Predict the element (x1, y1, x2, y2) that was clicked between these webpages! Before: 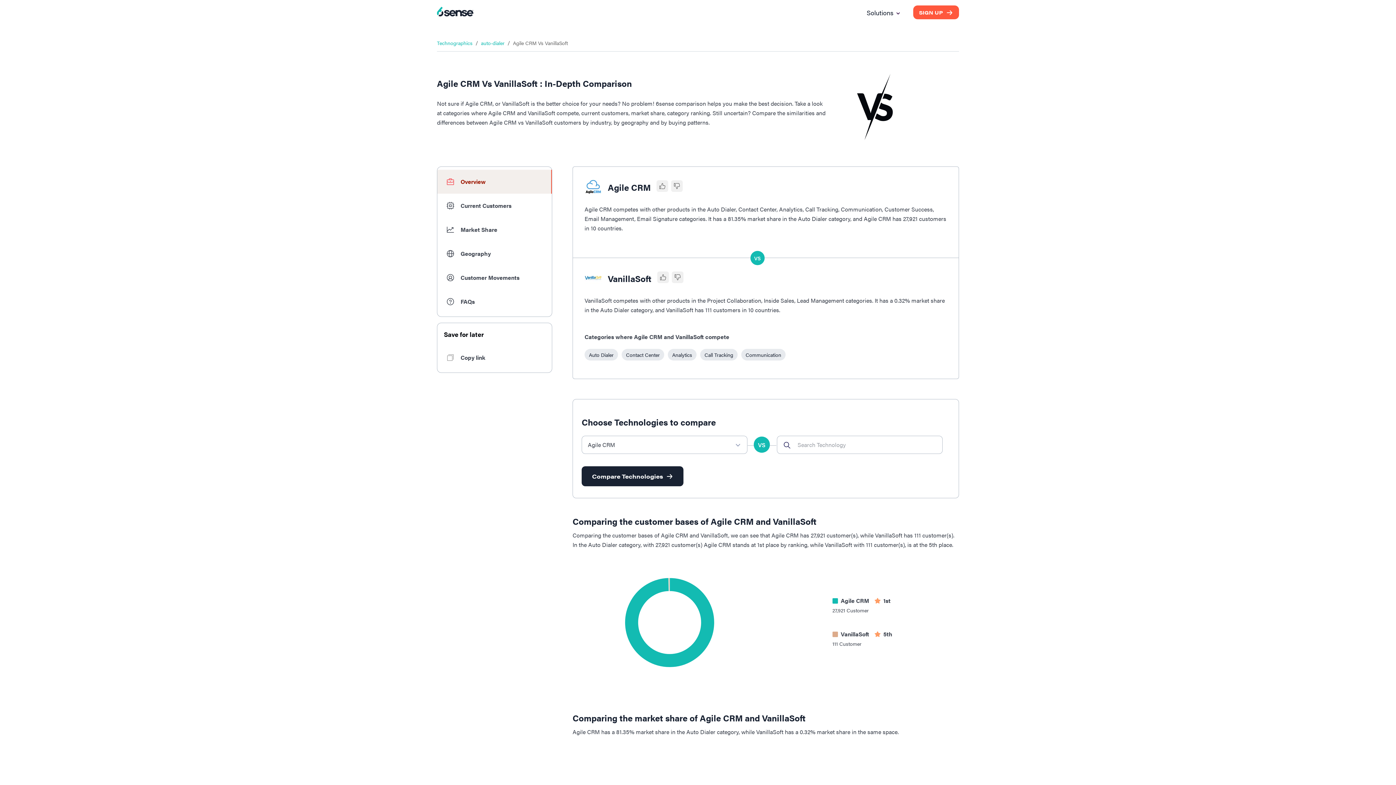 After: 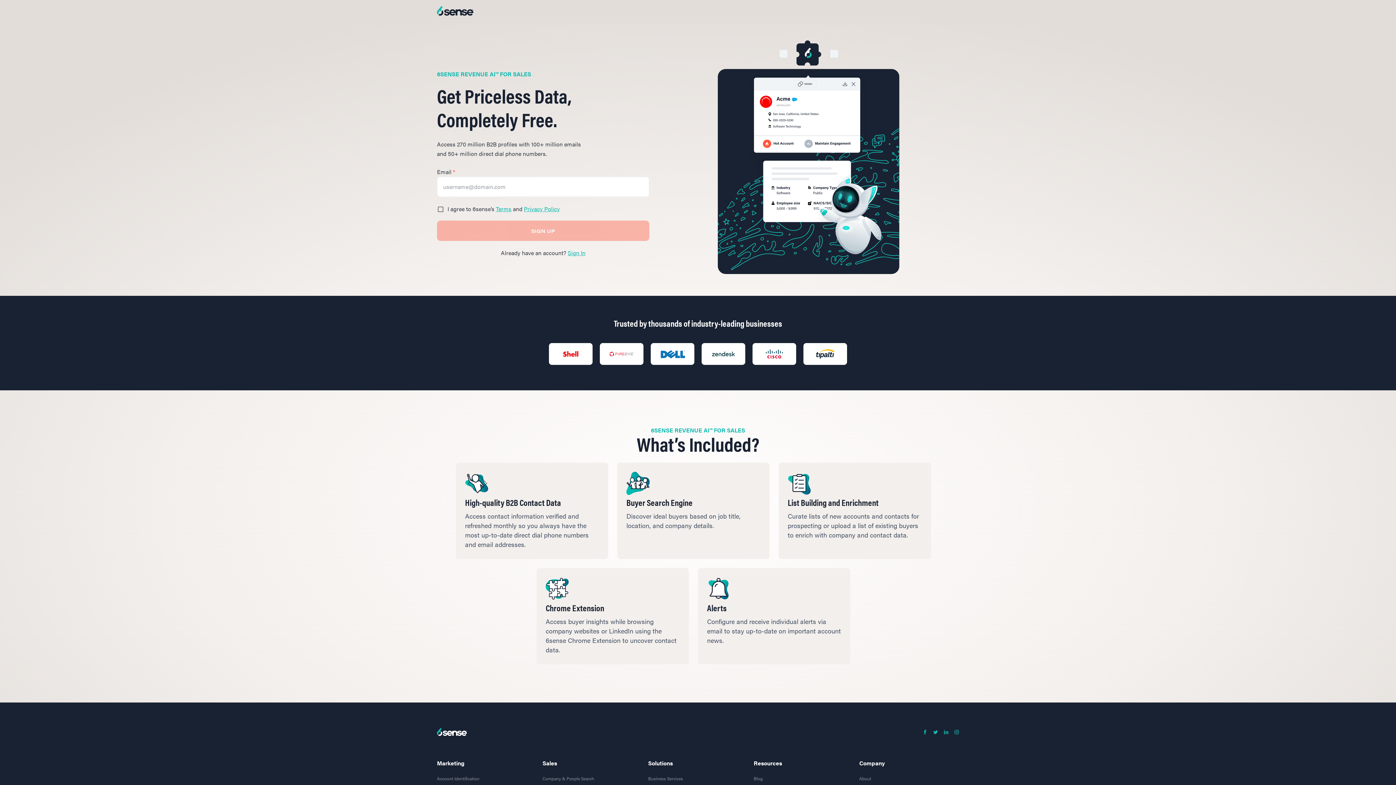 Action: bbox: (913, 5, 959, 19) label: SIGN UP